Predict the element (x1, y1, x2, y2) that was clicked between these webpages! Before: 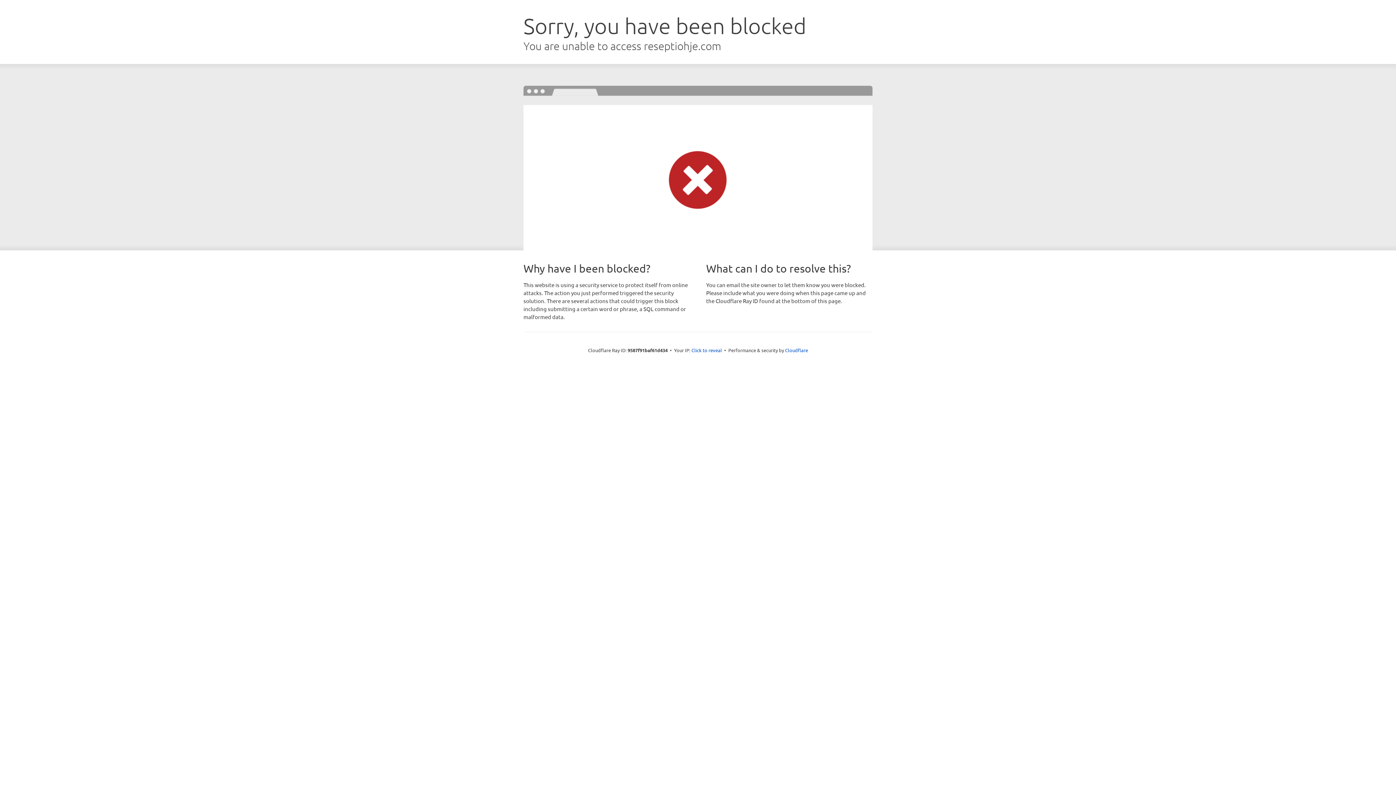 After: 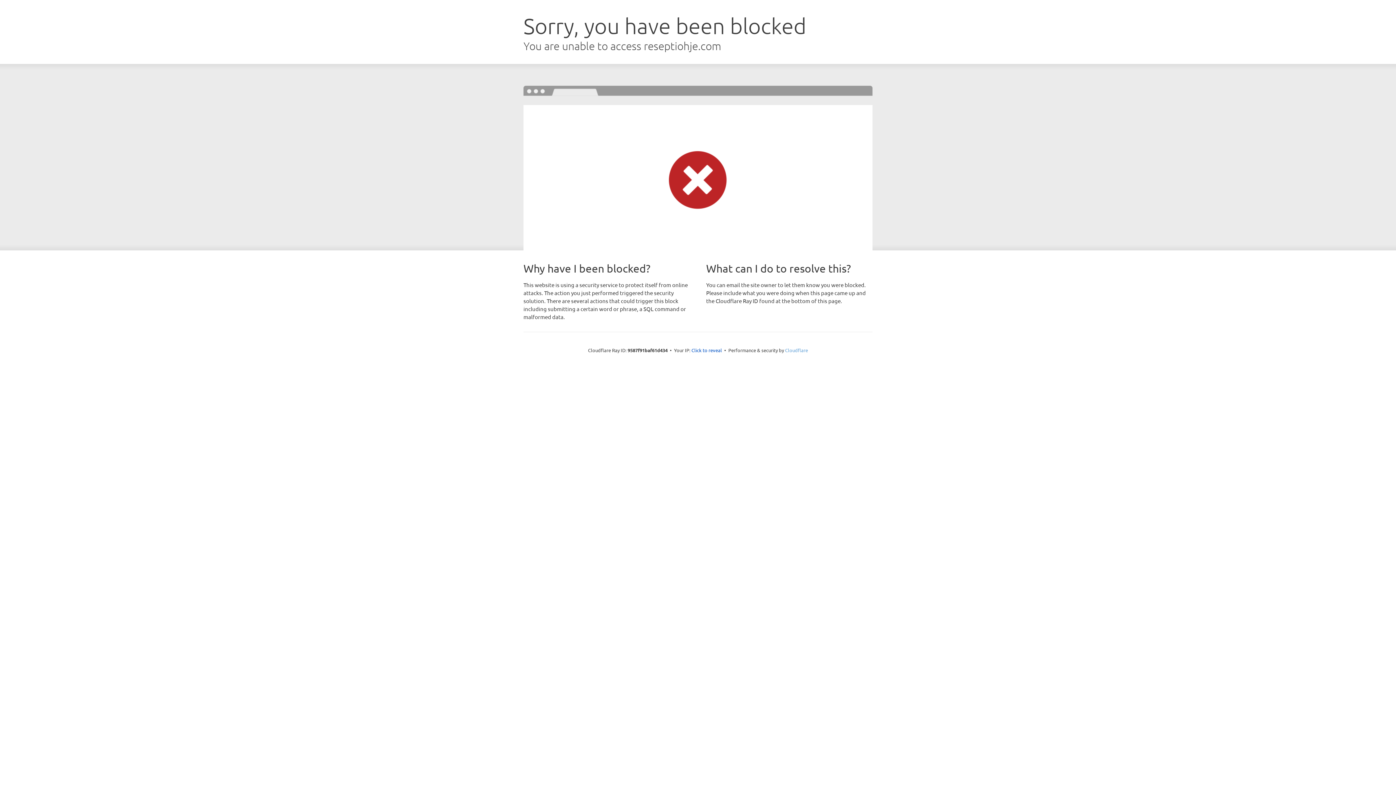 Action: bbox: (785, 347, 808, 353) label: Cloudflare